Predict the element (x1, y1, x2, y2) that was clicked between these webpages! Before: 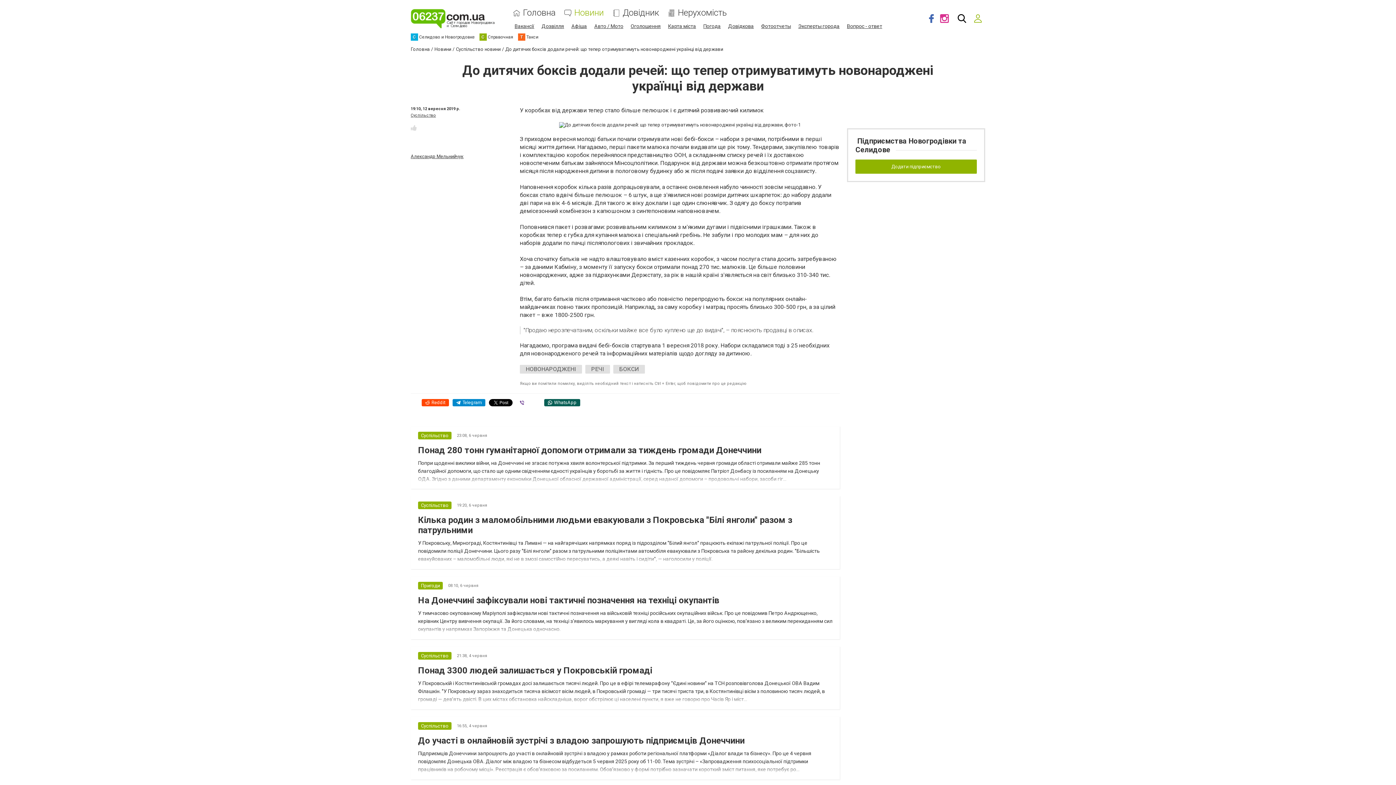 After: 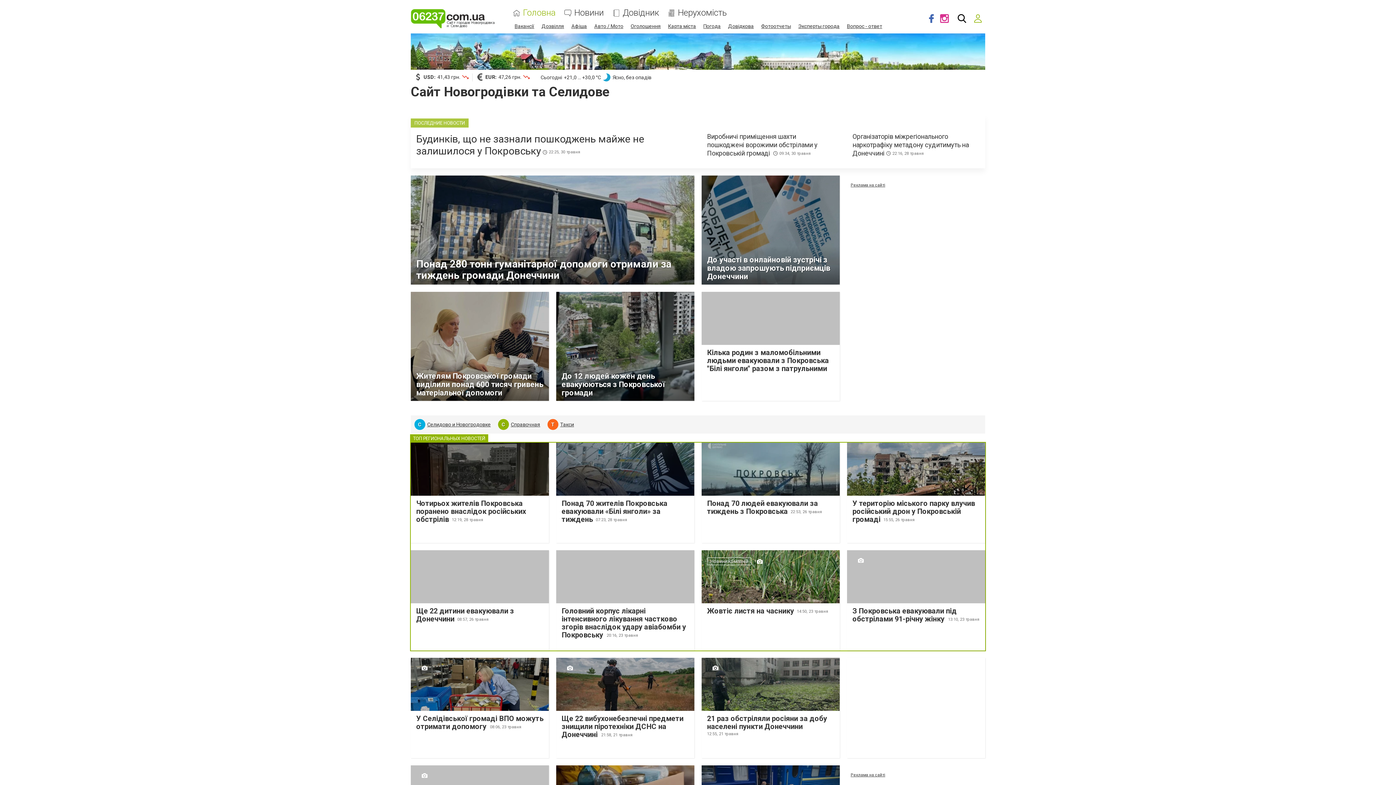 Action: bbox: (410, 8, 494, 28)